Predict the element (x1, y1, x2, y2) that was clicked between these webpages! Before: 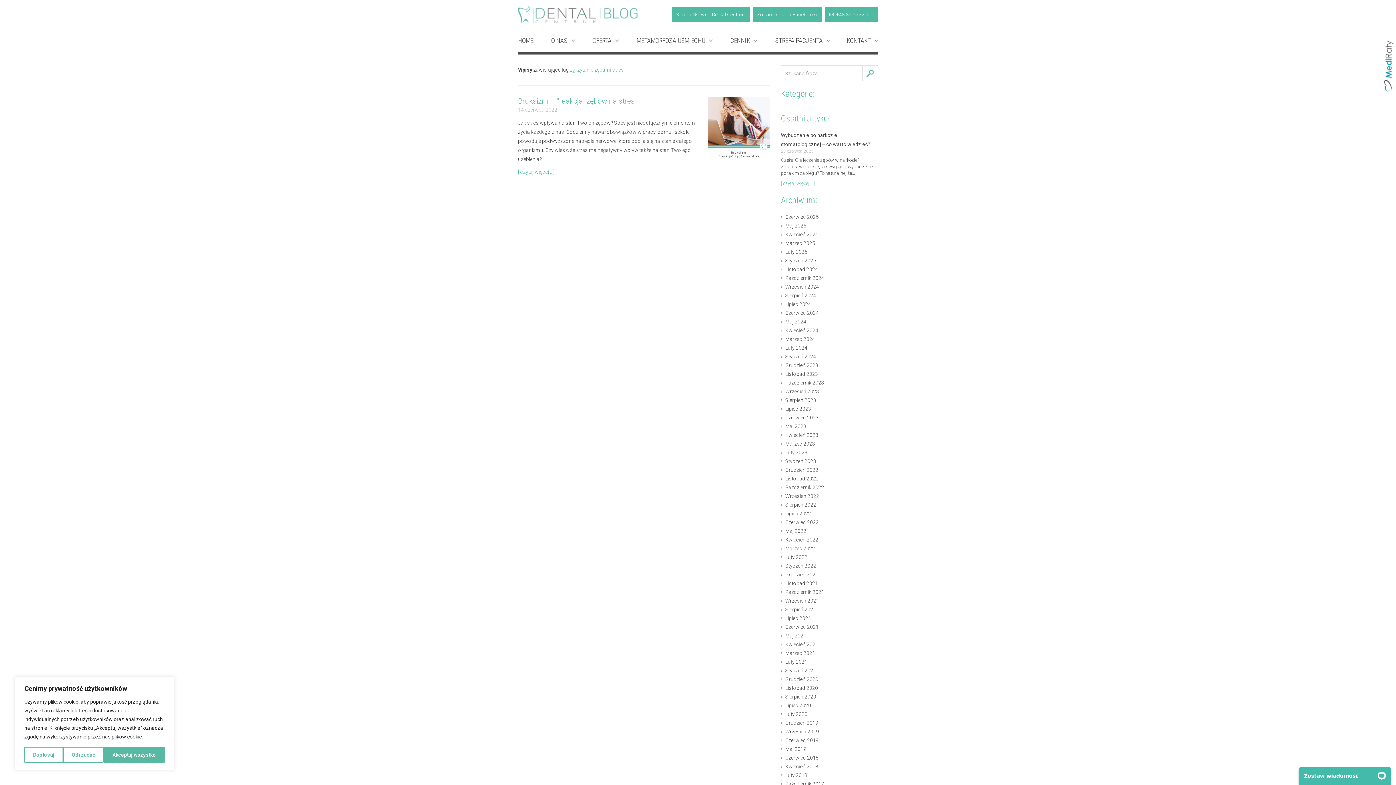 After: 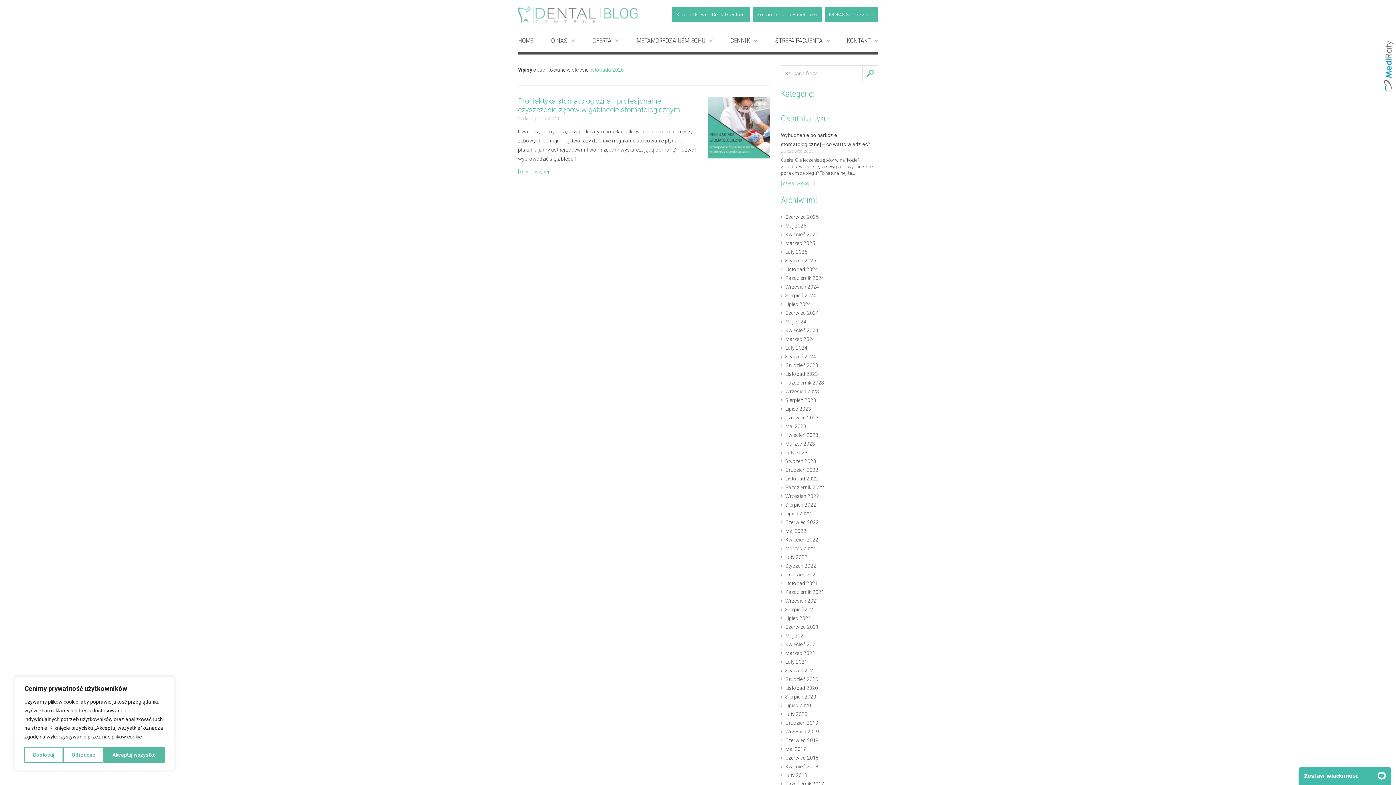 Action: label: Listopad 2020 bbox: (781, 684, 878, 692)